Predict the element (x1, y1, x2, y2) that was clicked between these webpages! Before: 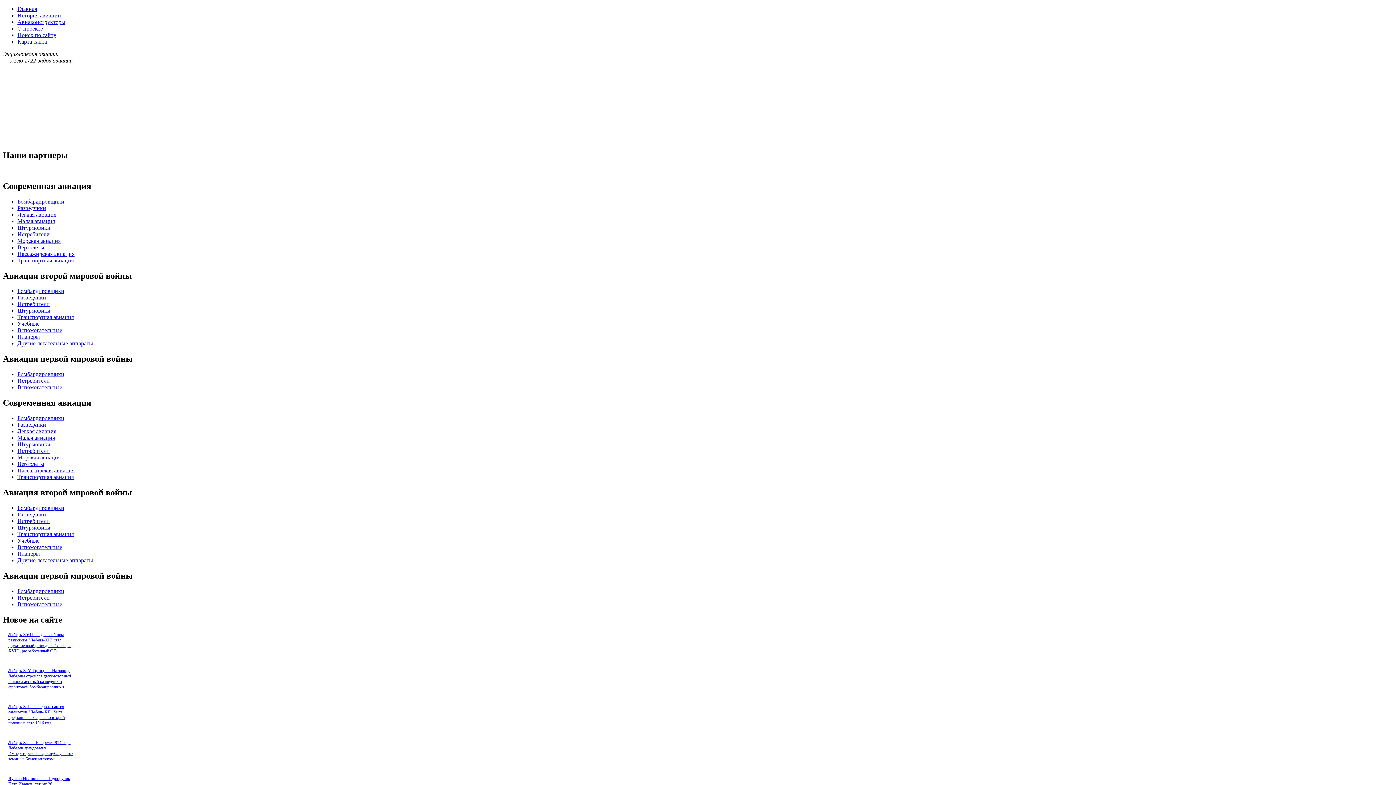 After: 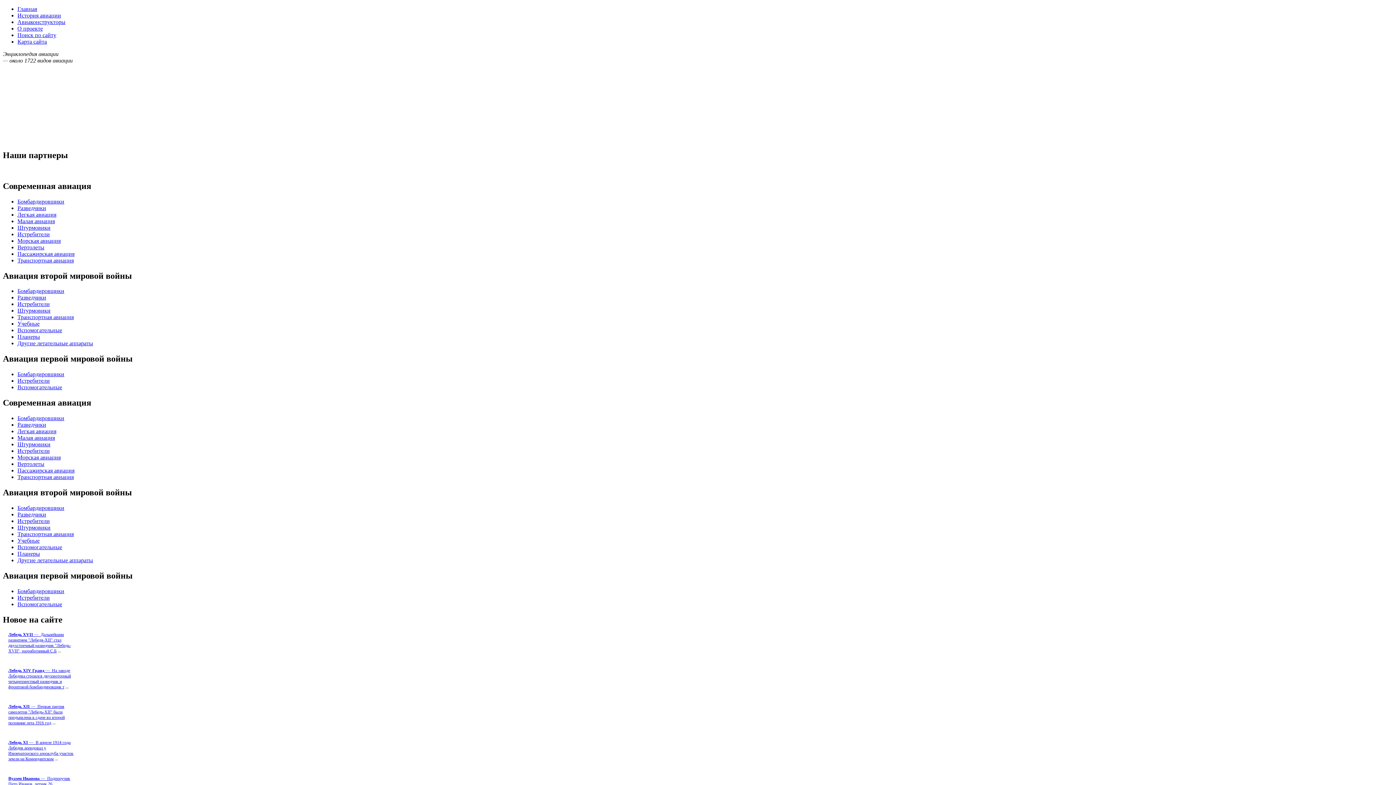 Action: bbox: (17, 588, 64, 594) label: Бомбардировщики